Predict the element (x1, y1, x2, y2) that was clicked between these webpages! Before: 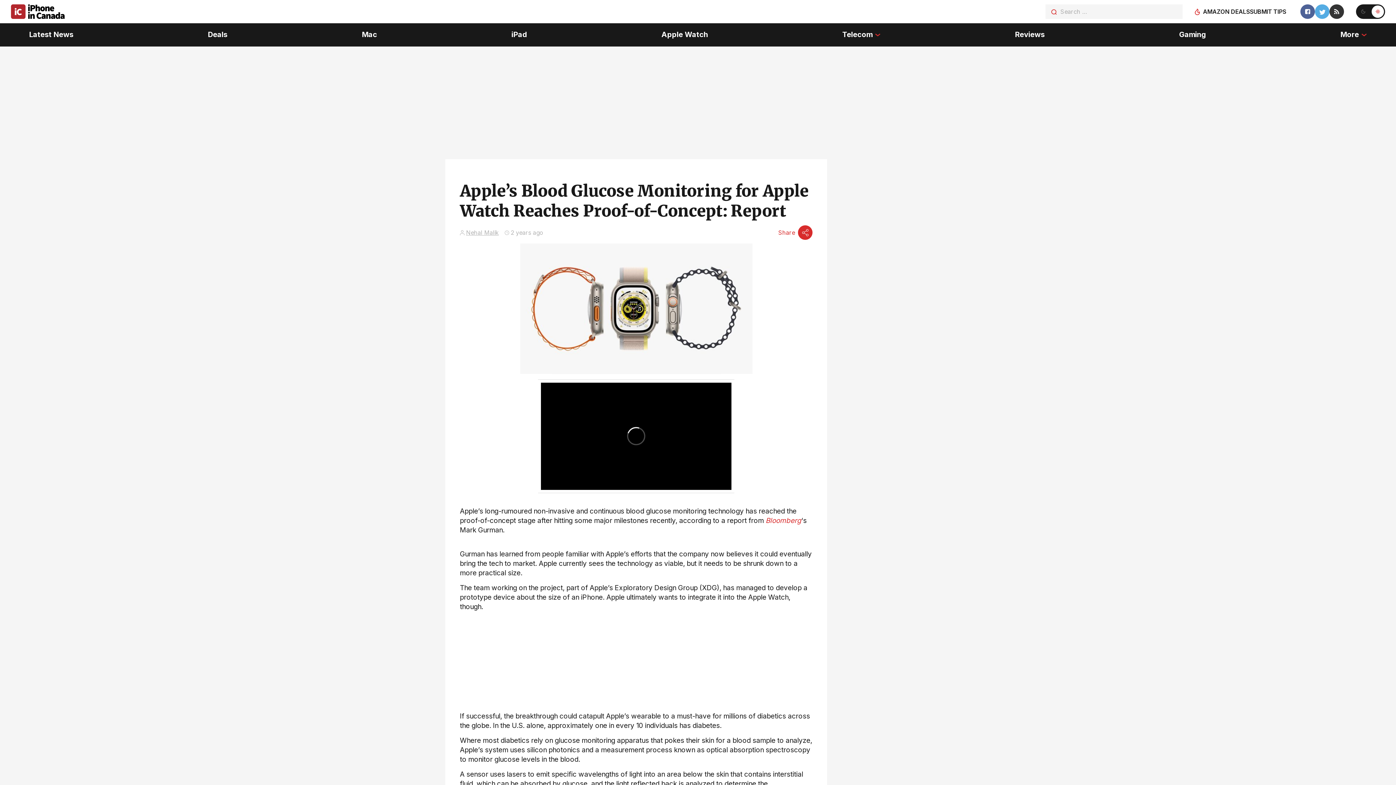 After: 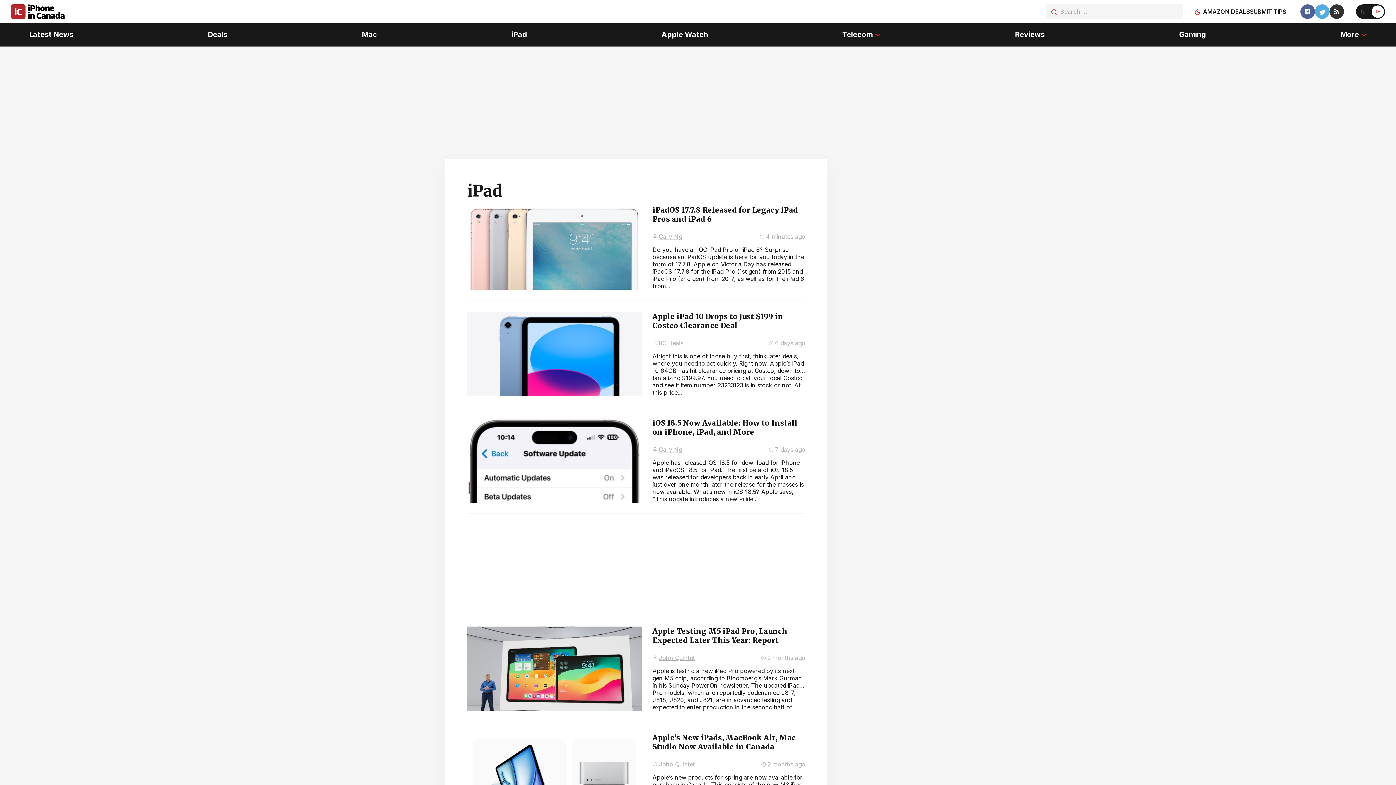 Action: label: iPad bbox: (511, 23, 527, 46)